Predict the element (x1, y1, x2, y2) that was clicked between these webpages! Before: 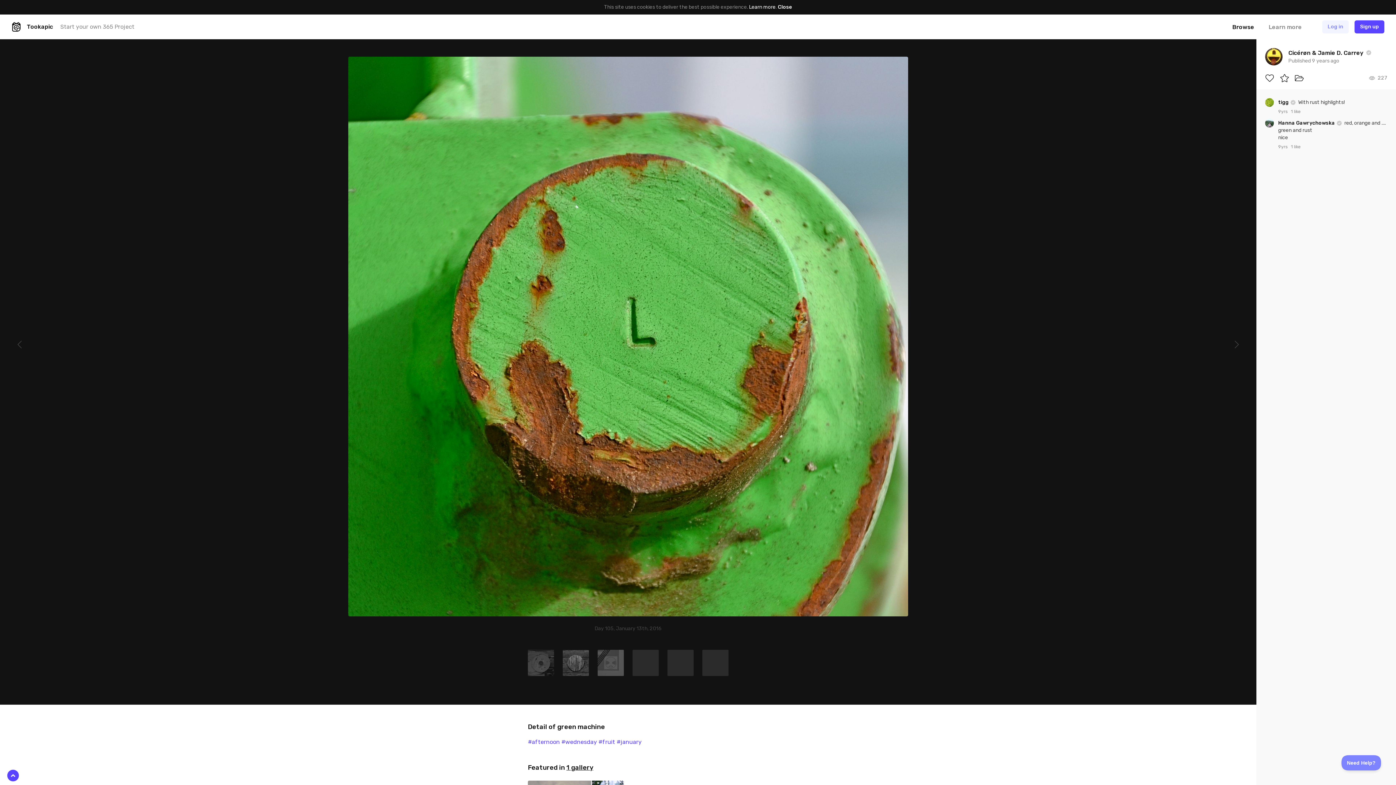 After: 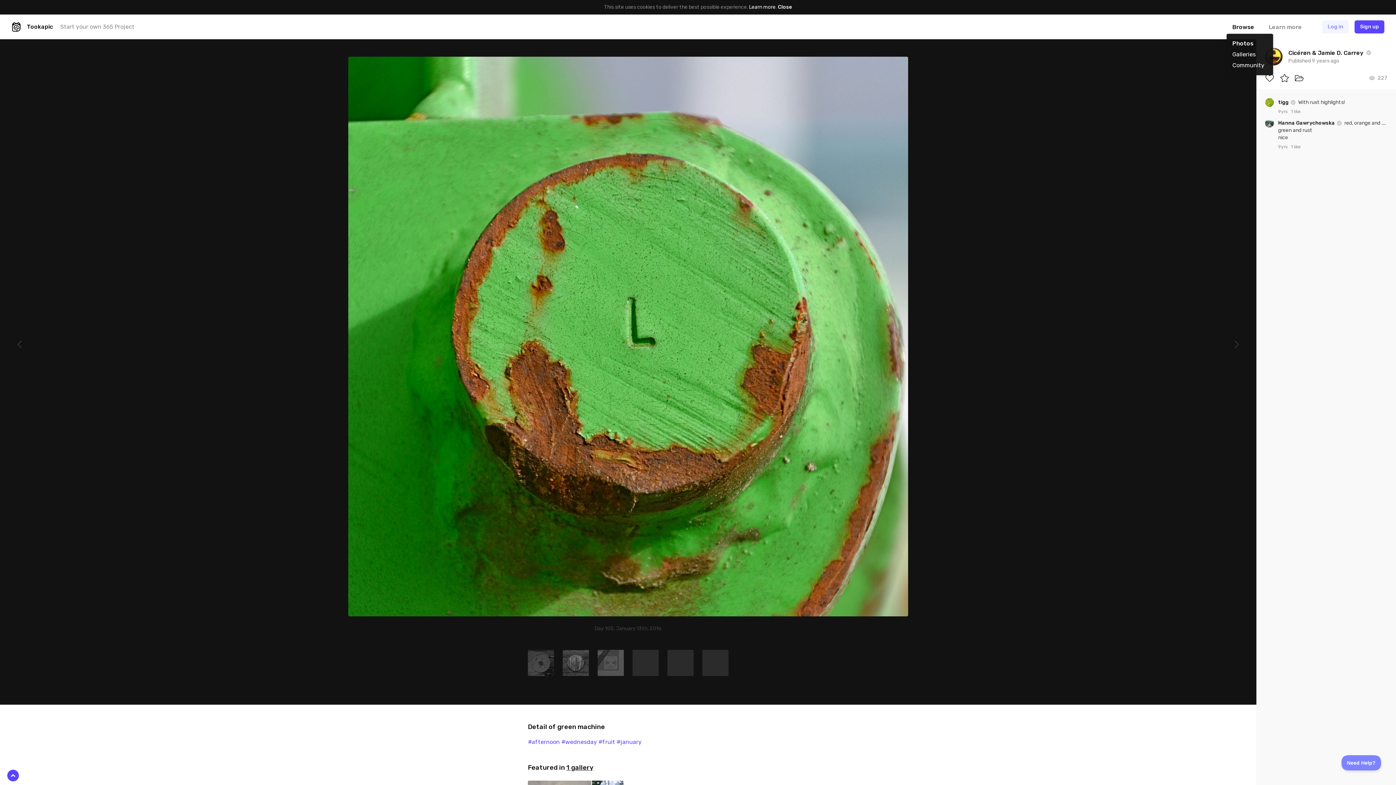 Action: bbox: (1226, 21, 1260, 32) label: Browse